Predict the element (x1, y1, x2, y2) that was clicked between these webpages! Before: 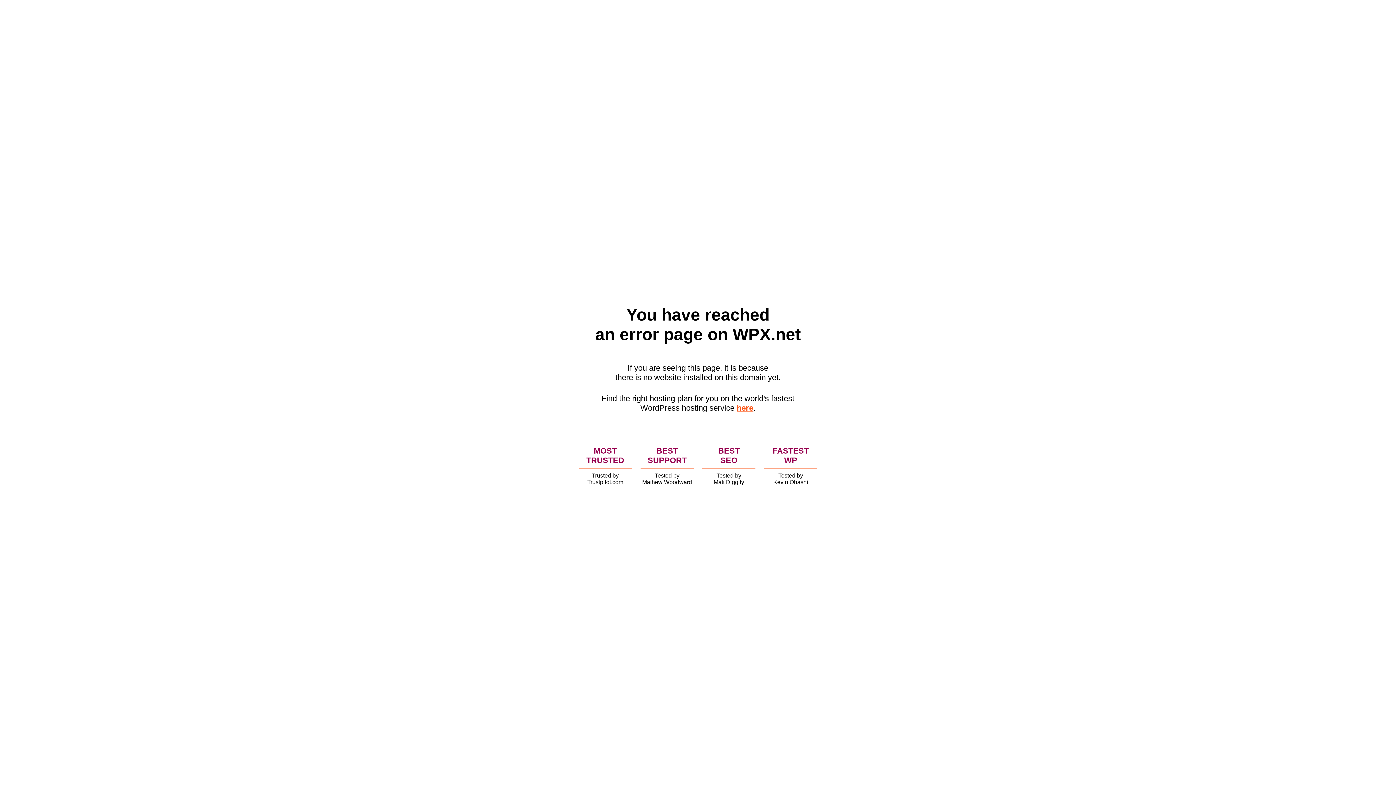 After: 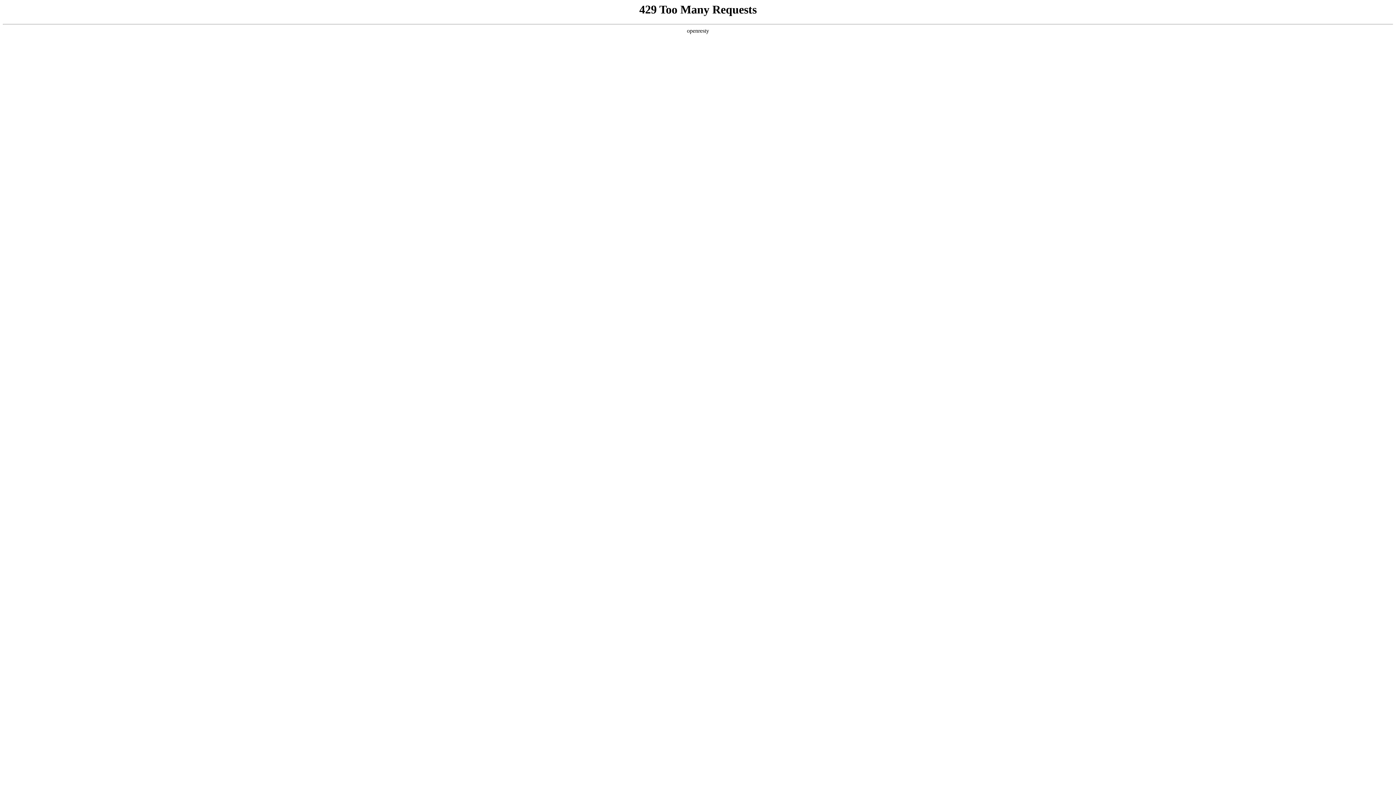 Action: bbox: (736, 403, 753, 412) label: here